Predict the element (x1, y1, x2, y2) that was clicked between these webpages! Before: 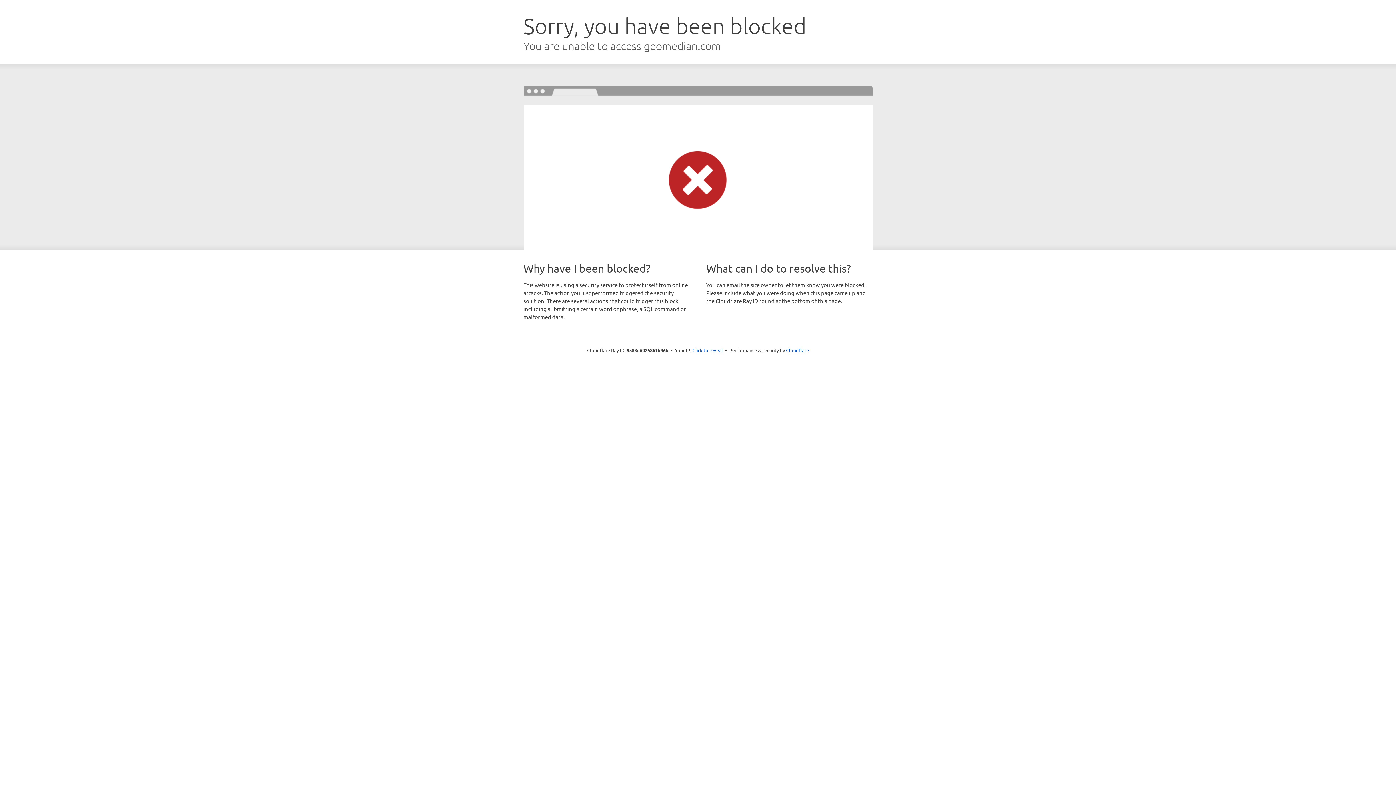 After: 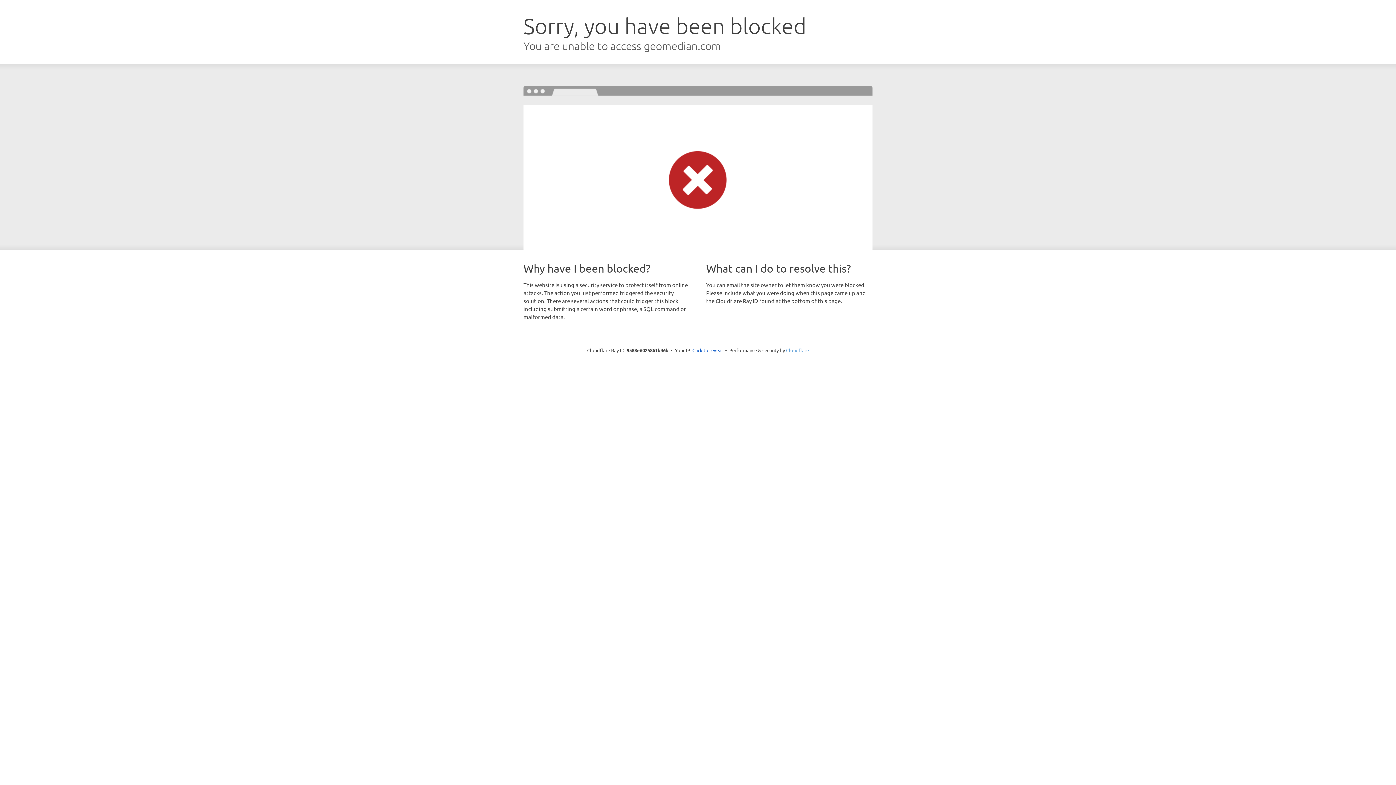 Action: bbox: (786, 347, 809, 353) label: Cloudflare